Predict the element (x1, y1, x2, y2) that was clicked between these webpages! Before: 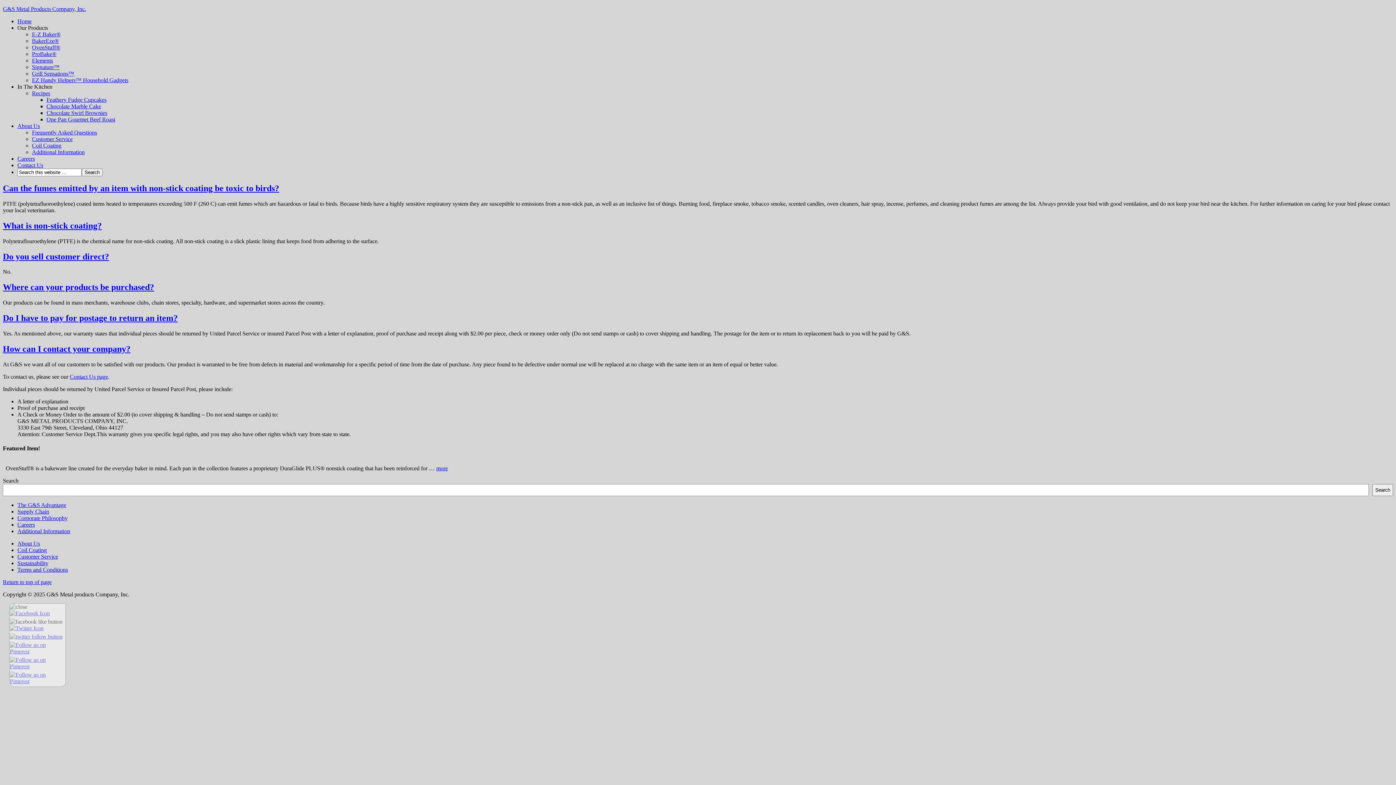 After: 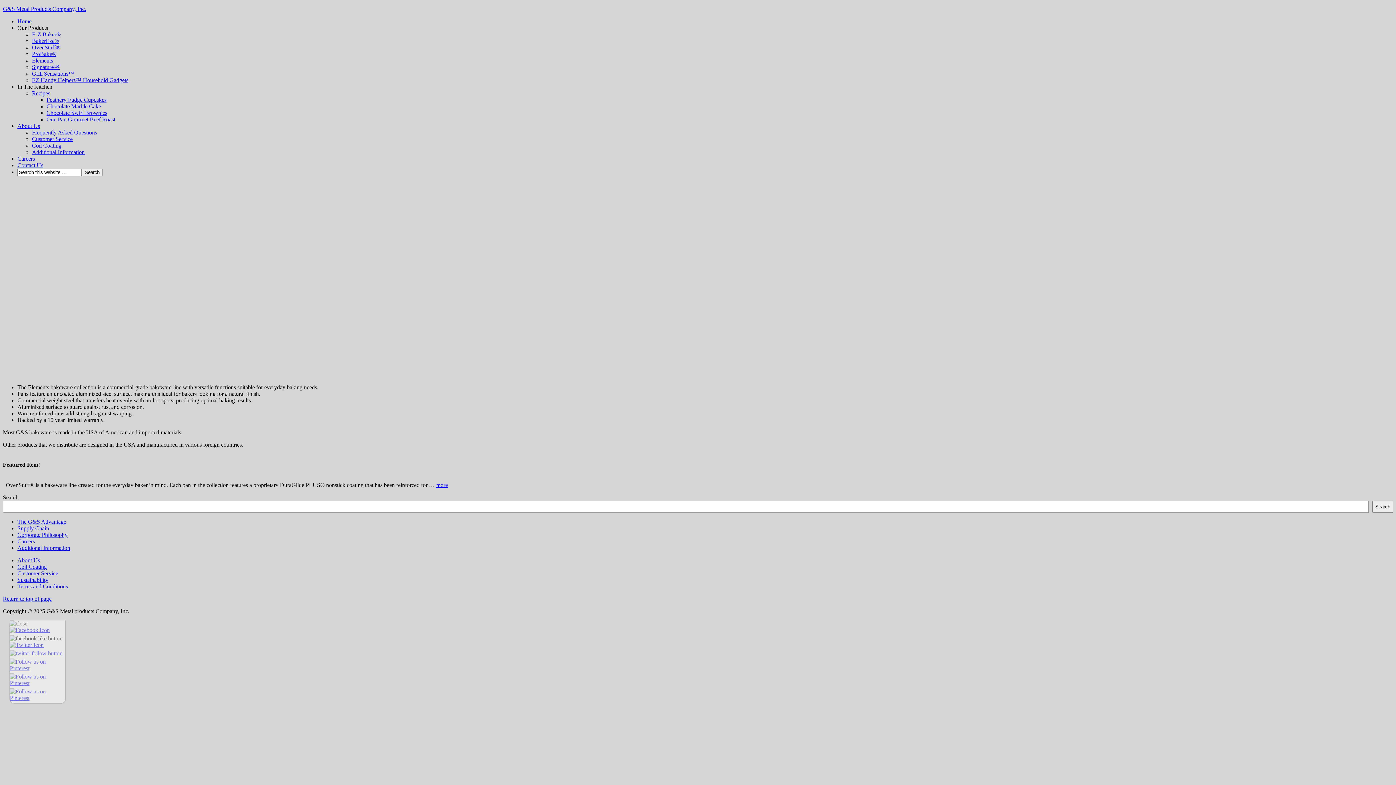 Action: bbox: (32, 57, 53, 63) label: Elements